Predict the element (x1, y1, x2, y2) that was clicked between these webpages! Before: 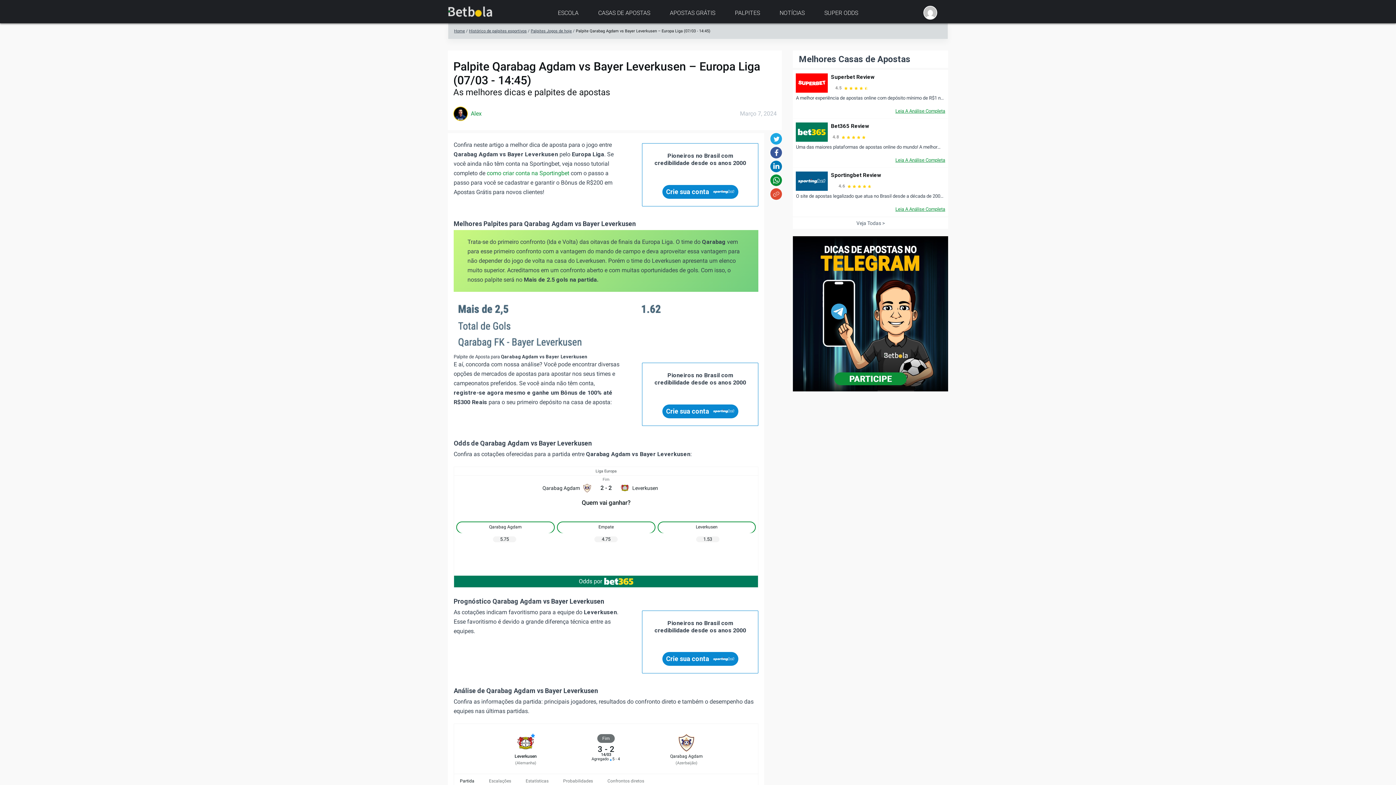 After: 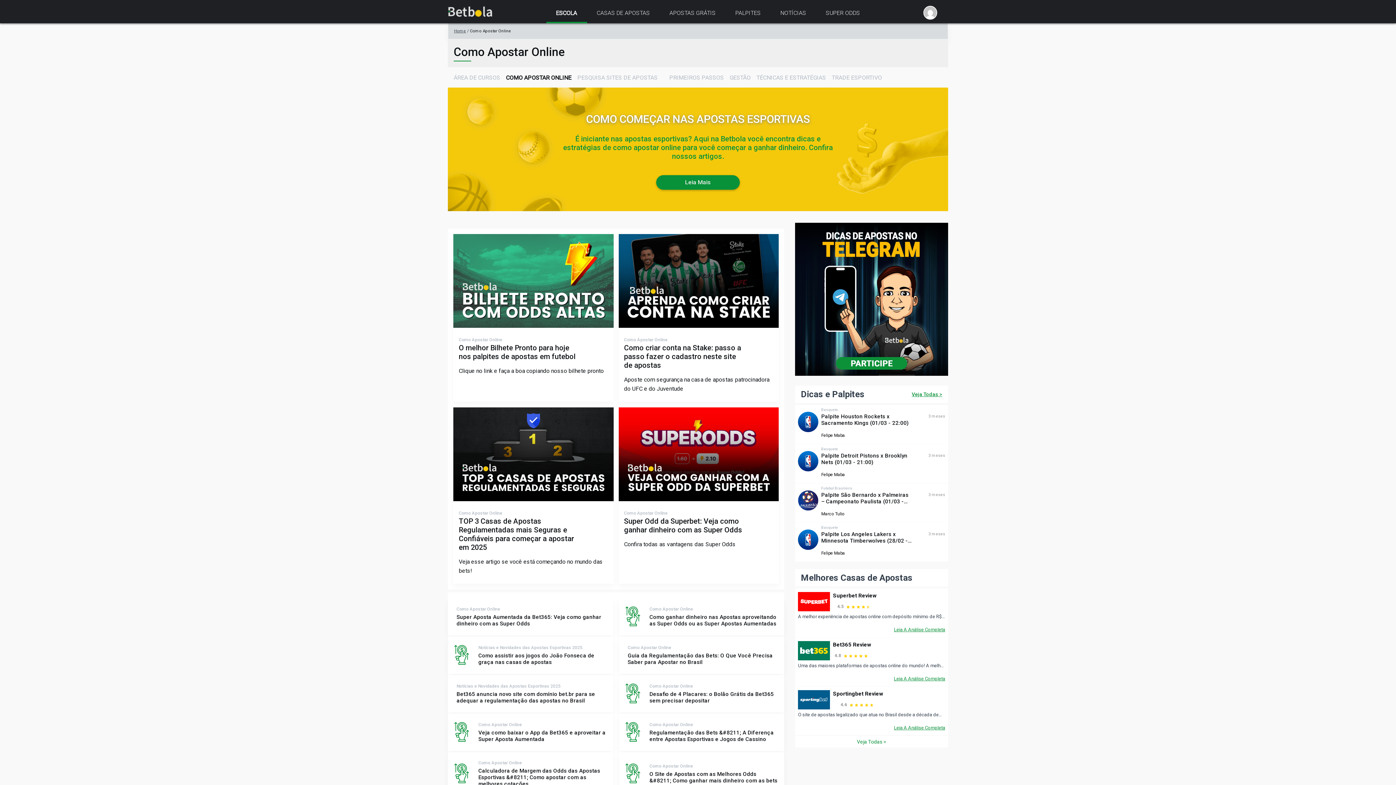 Action: label: ESCOLA bbox: (558, 8, 578, 17)